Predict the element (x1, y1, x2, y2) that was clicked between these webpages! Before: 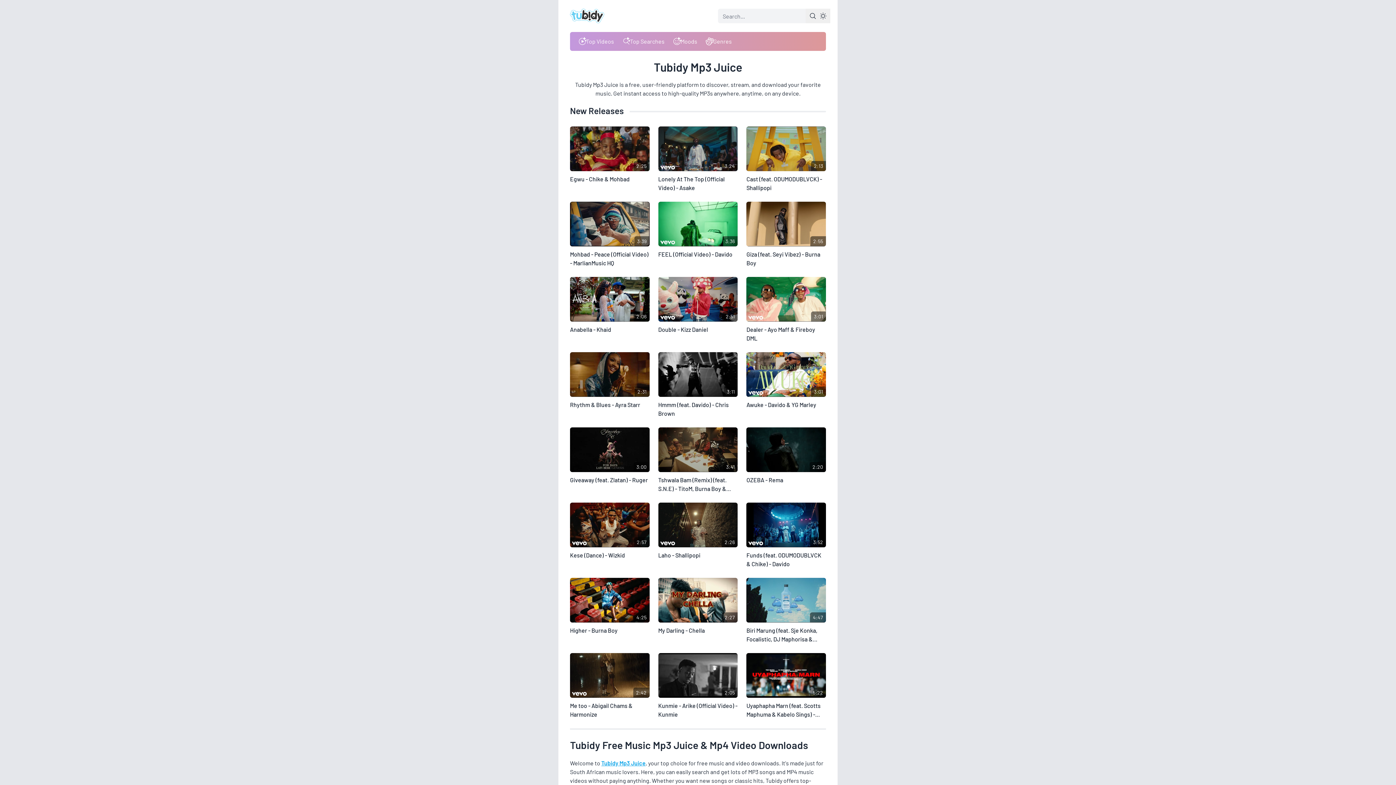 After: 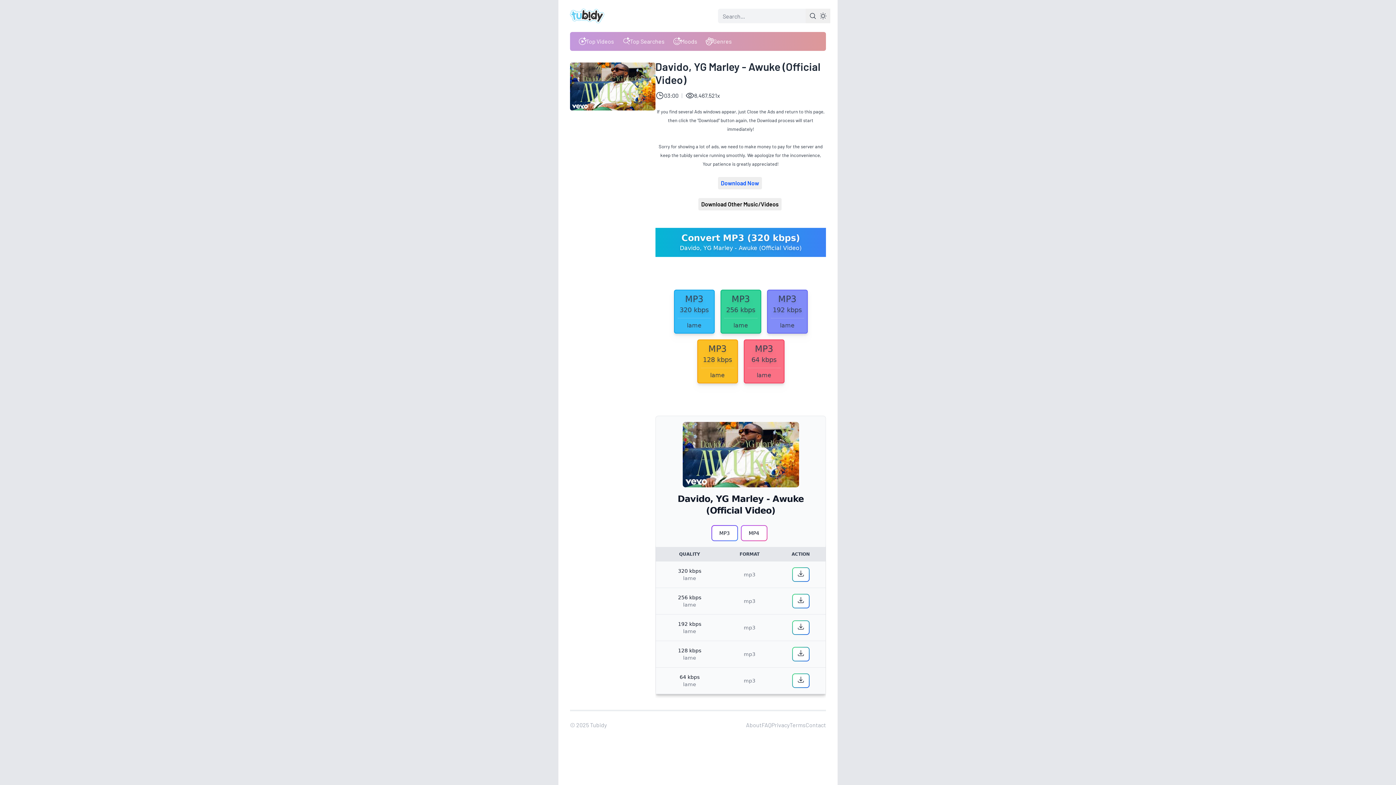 Action: bbox: (746, 400, 826, 409) label: Awuke - Davido & YG Marley